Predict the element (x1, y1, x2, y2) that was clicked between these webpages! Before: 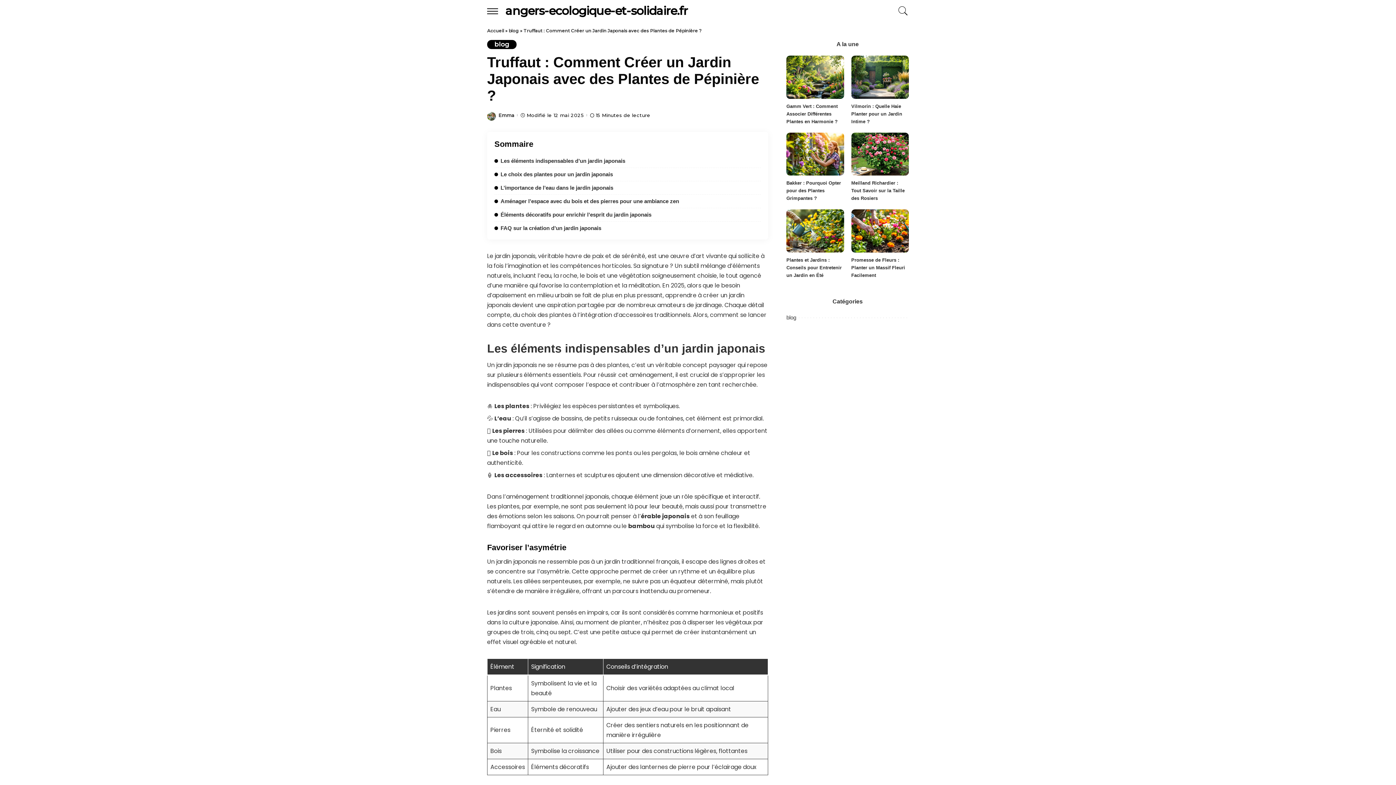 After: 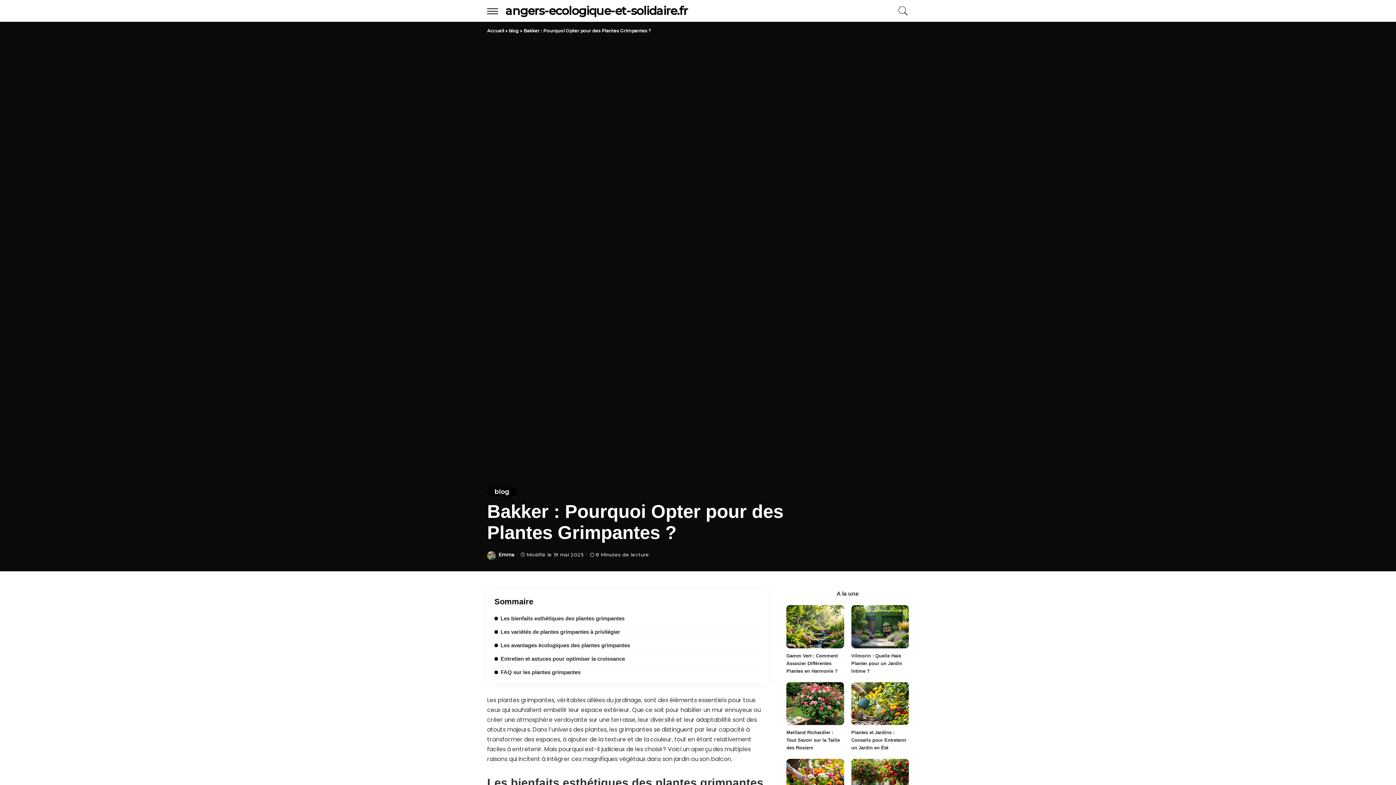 Action: bbox: (786, 132, 844, 175) label: Bakker : Pourquoi Opter pour des Plantes Grimpantes ?